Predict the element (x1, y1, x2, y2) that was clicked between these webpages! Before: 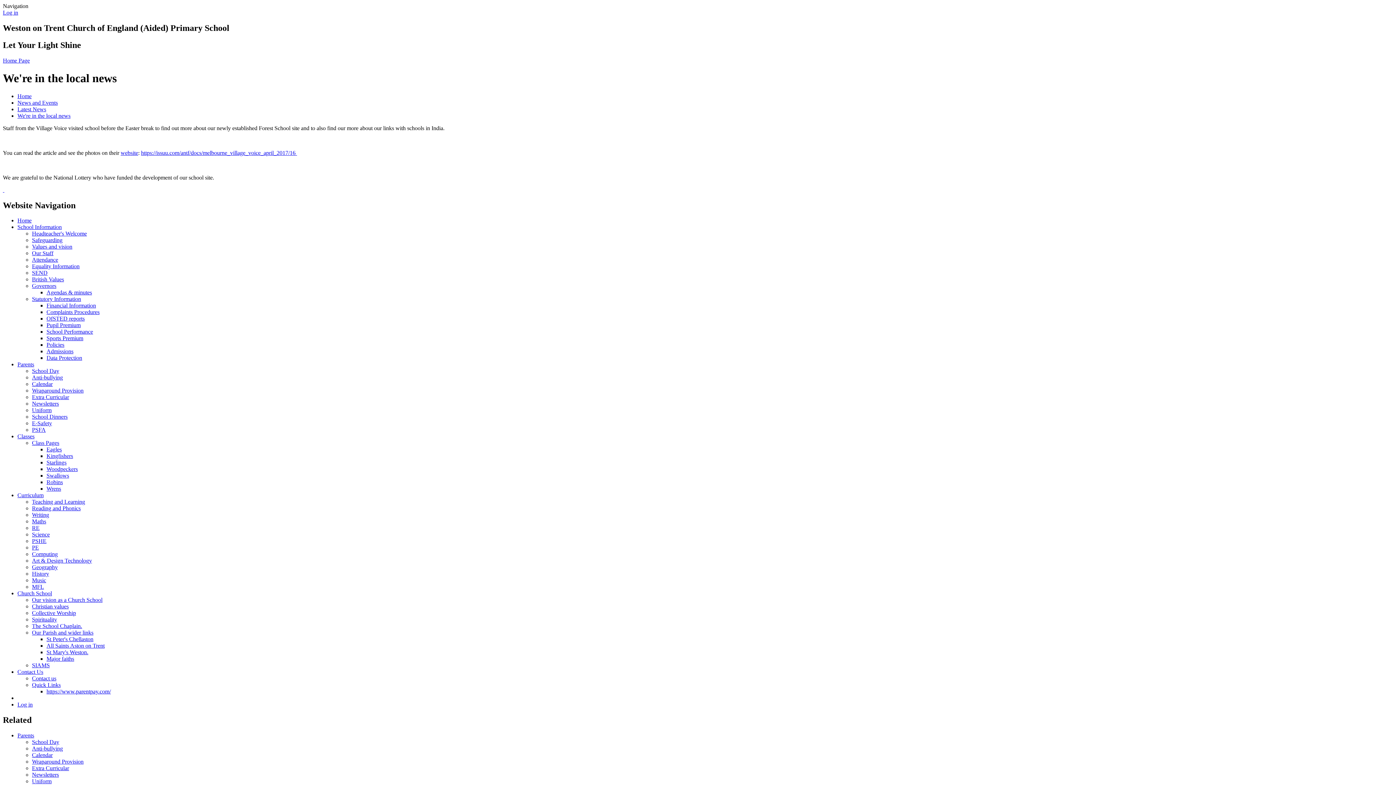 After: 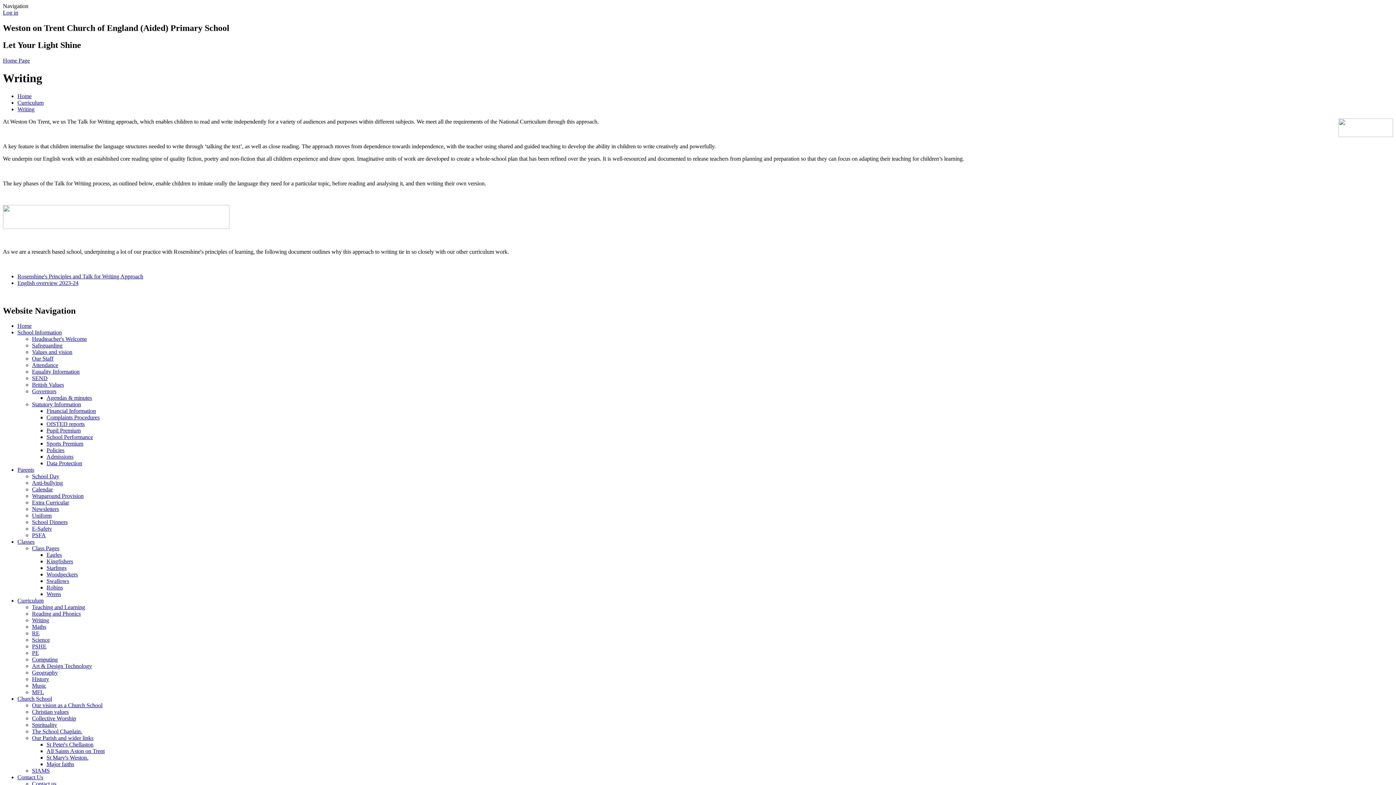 Action: label: Writing bbox: (32, 512, 49, 518)